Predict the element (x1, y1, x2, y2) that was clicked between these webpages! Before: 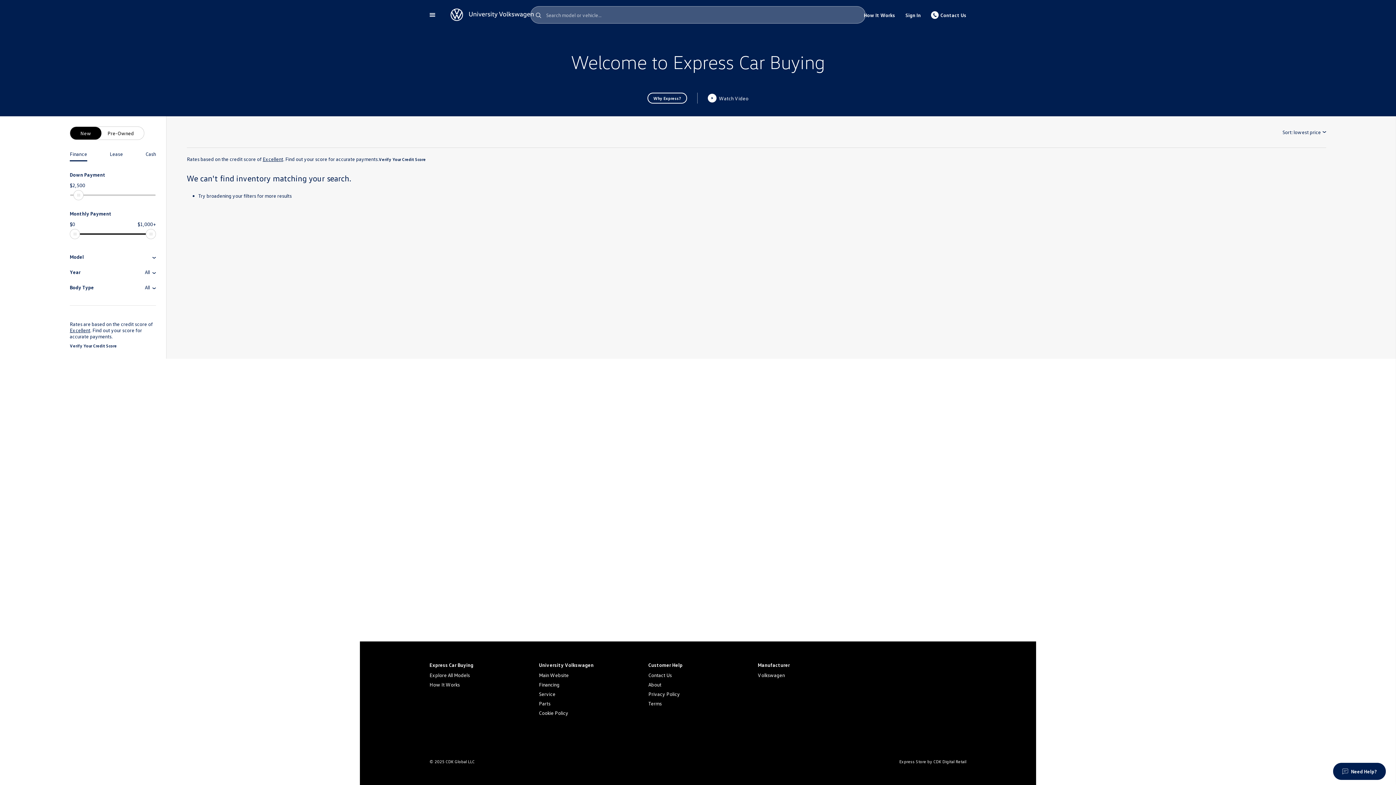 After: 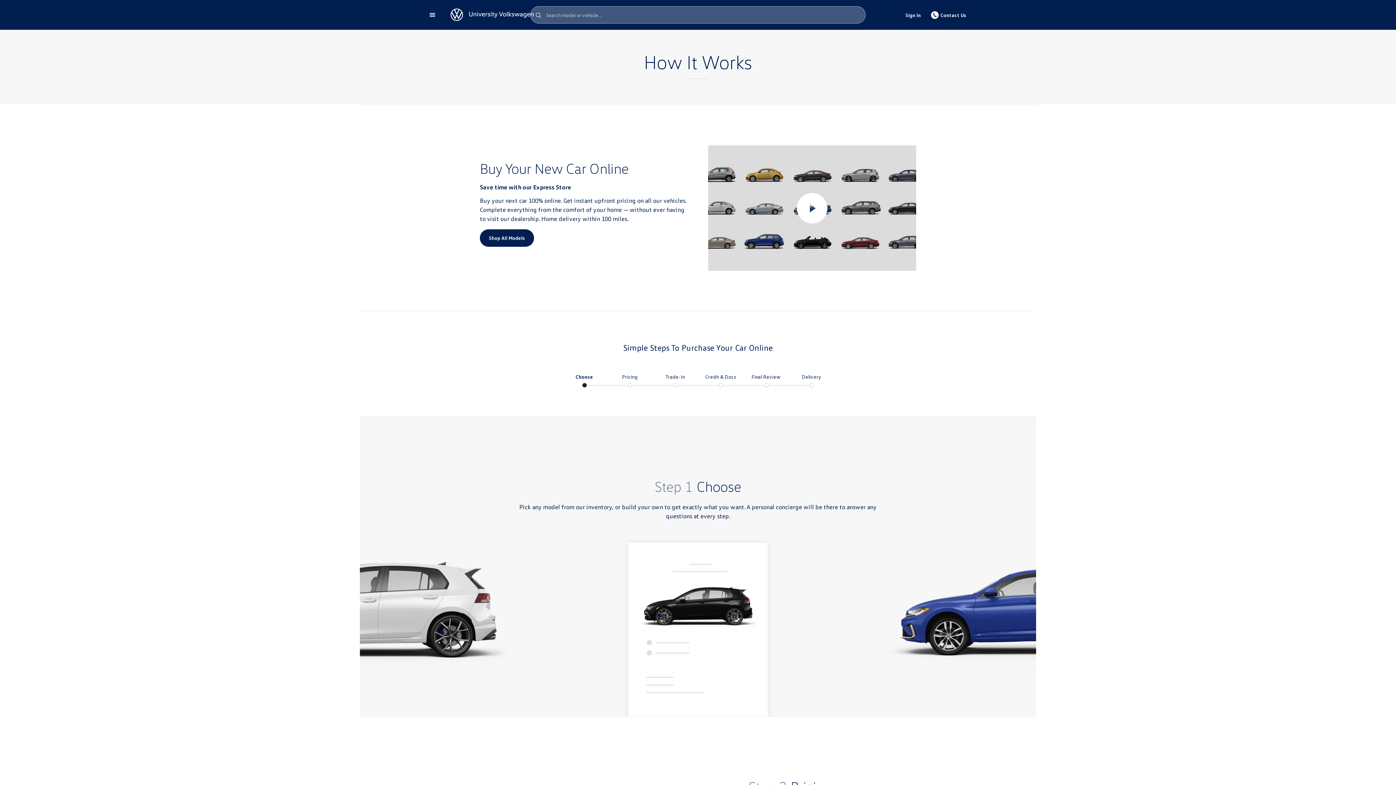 Action: label: How It Works bbox: (429, 680, 528, 689)